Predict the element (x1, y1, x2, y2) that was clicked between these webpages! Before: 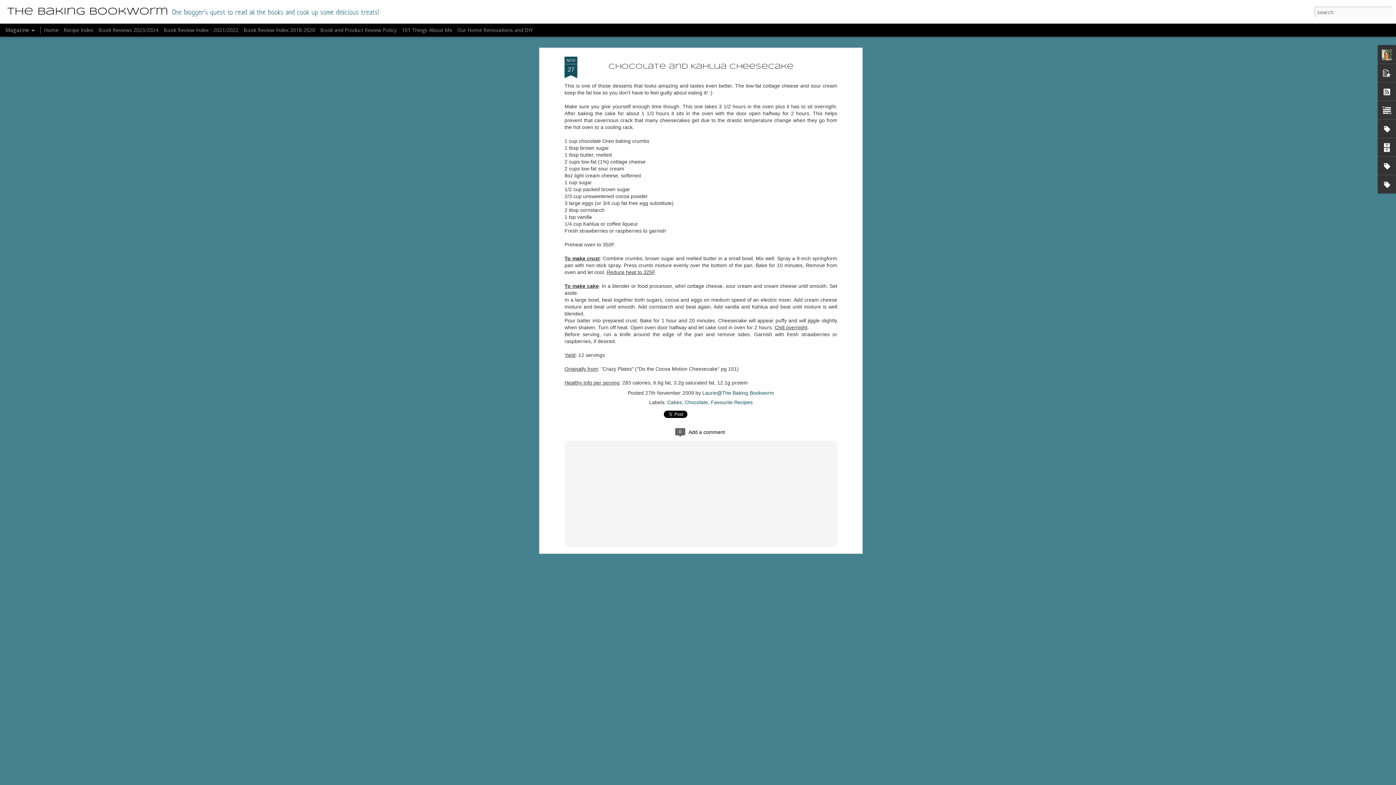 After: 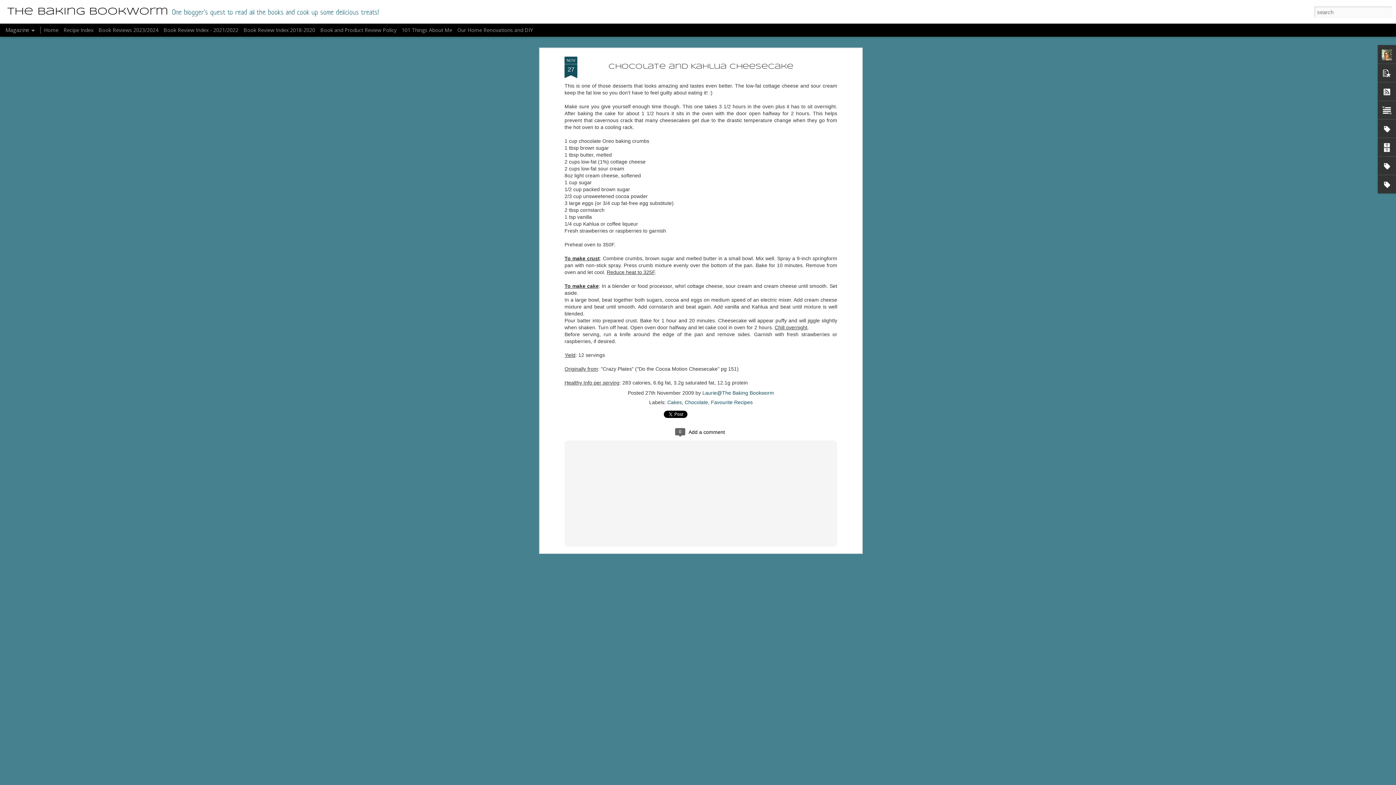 Action: bbox: (608, 63, 793, 70) label: Chocolate and Kahlua Cheesecake